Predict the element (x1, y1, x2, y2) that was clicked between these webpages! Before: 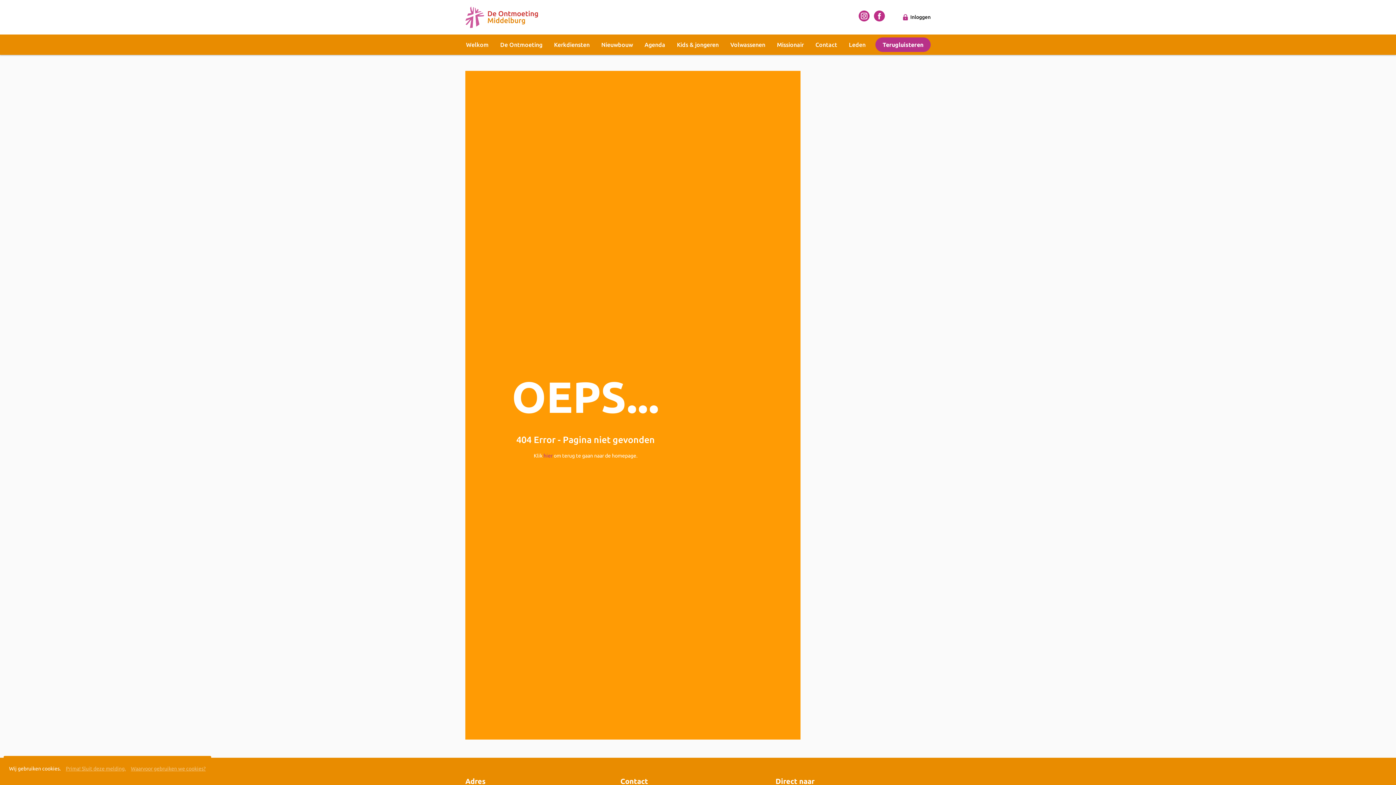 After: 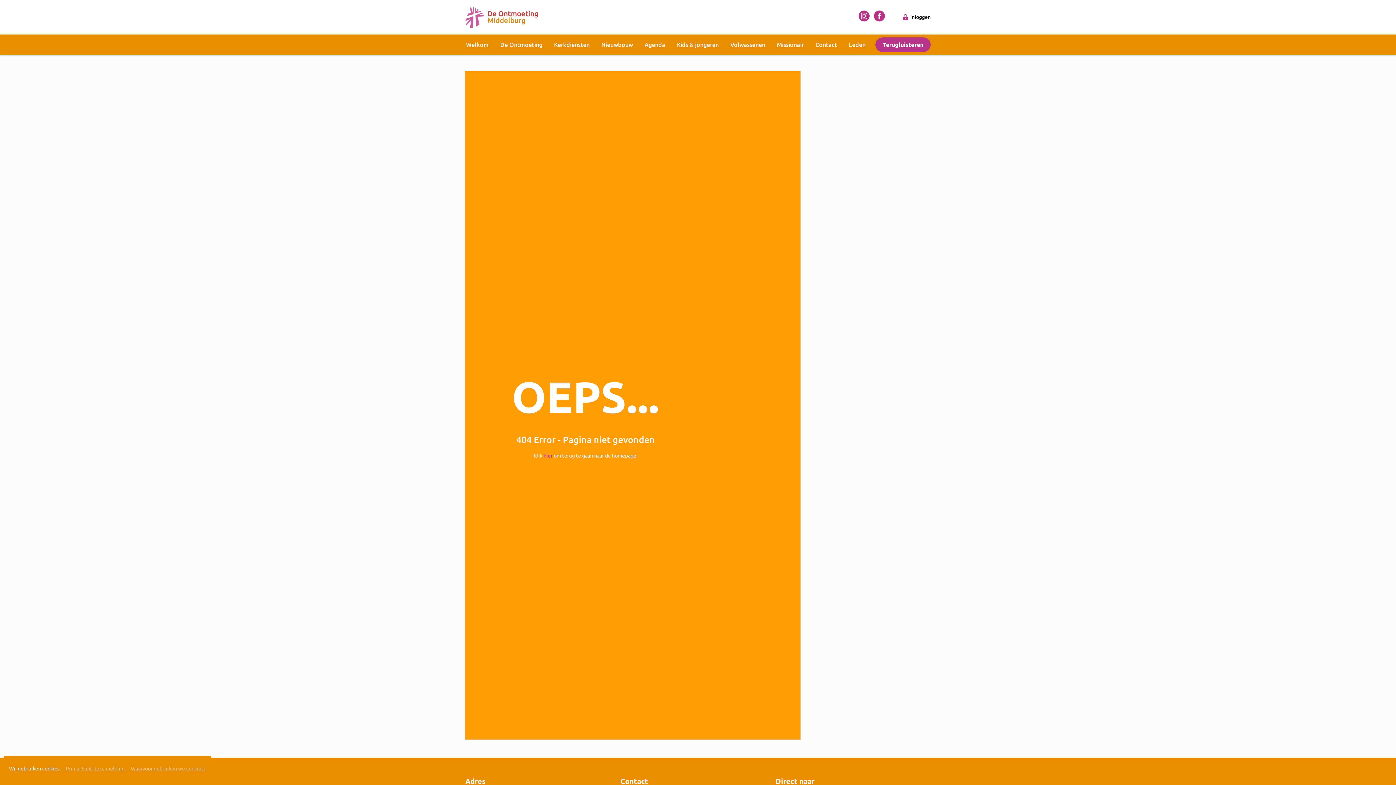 Action: bbox: (856, 10, 872, 23)